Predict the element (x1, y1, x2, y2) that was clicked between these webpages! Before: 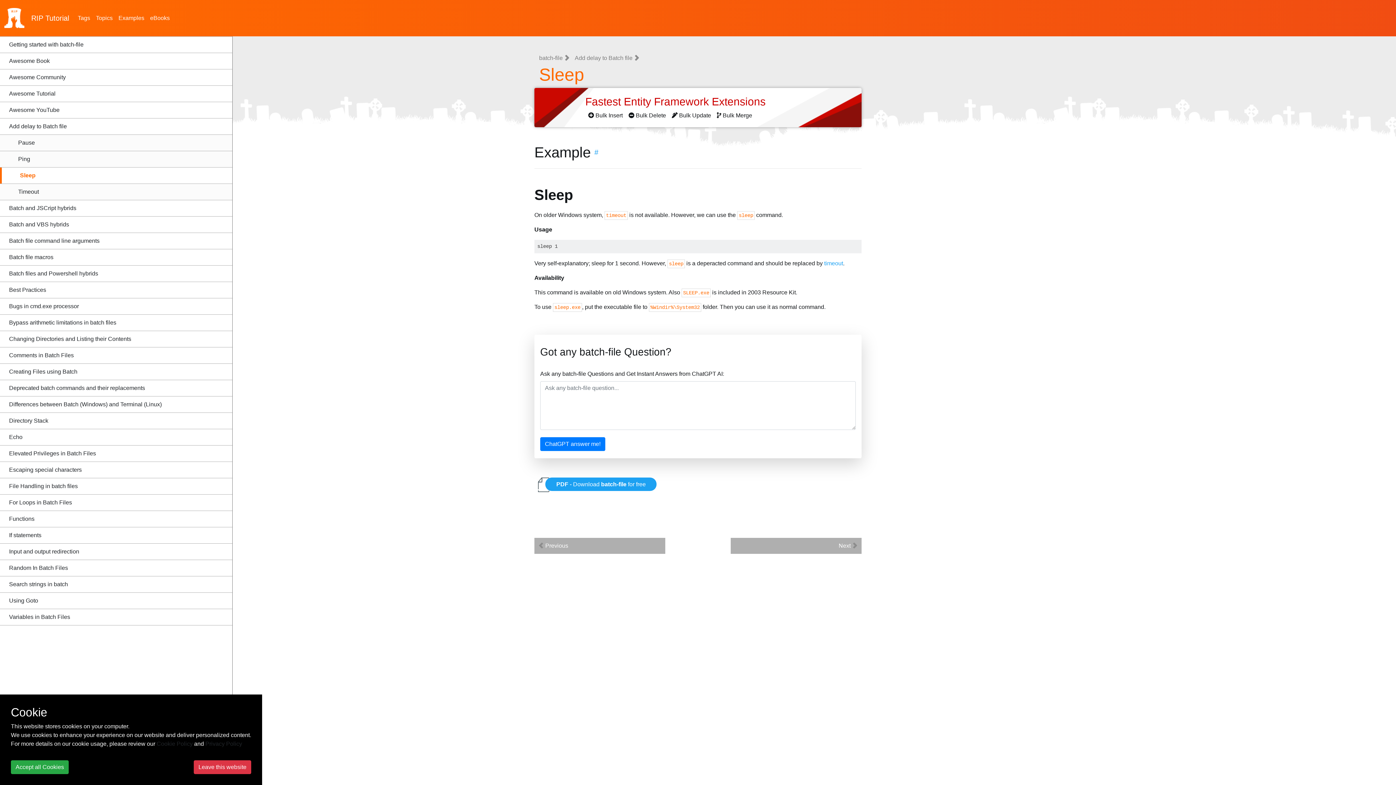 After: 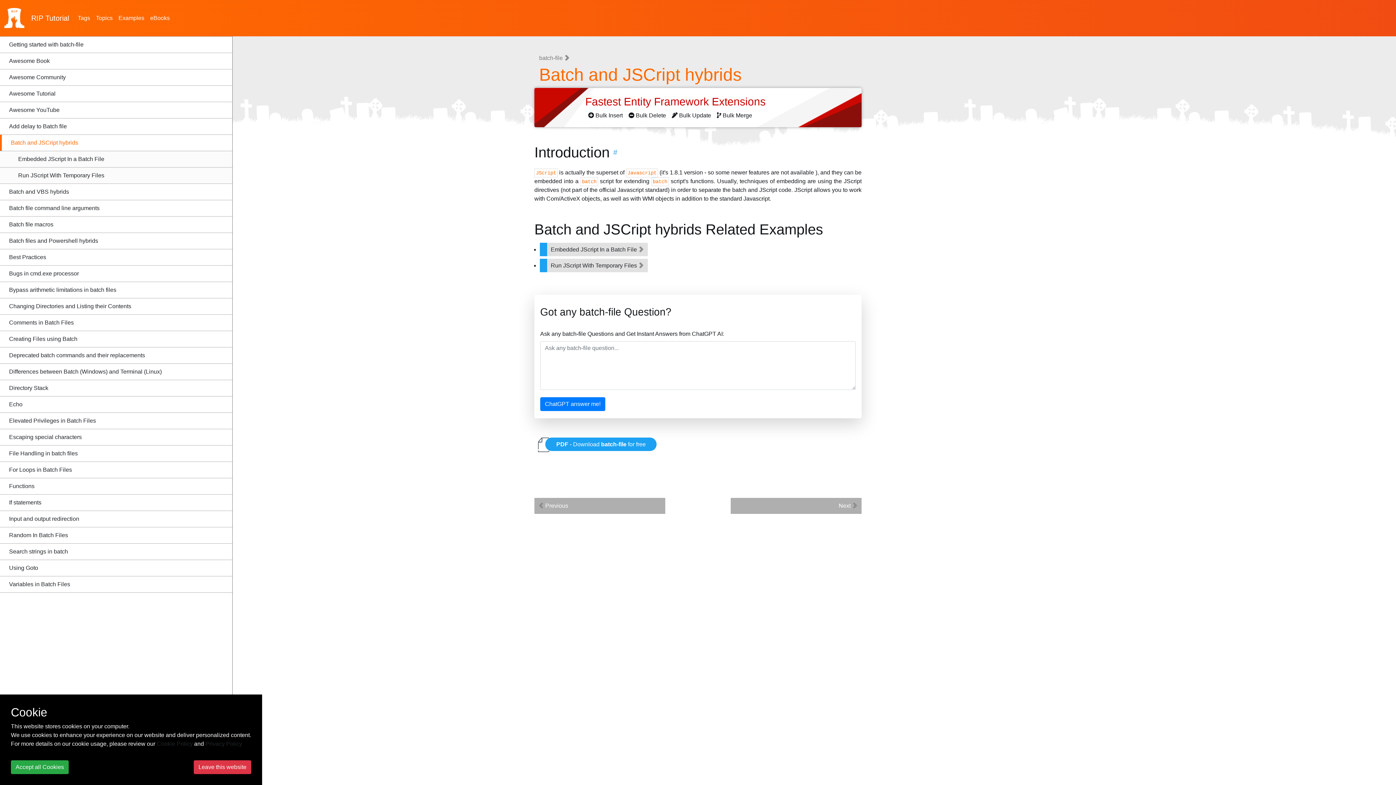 Action: label: Batch and JSCript hybrids bbox: (0, 200, 232, 216)